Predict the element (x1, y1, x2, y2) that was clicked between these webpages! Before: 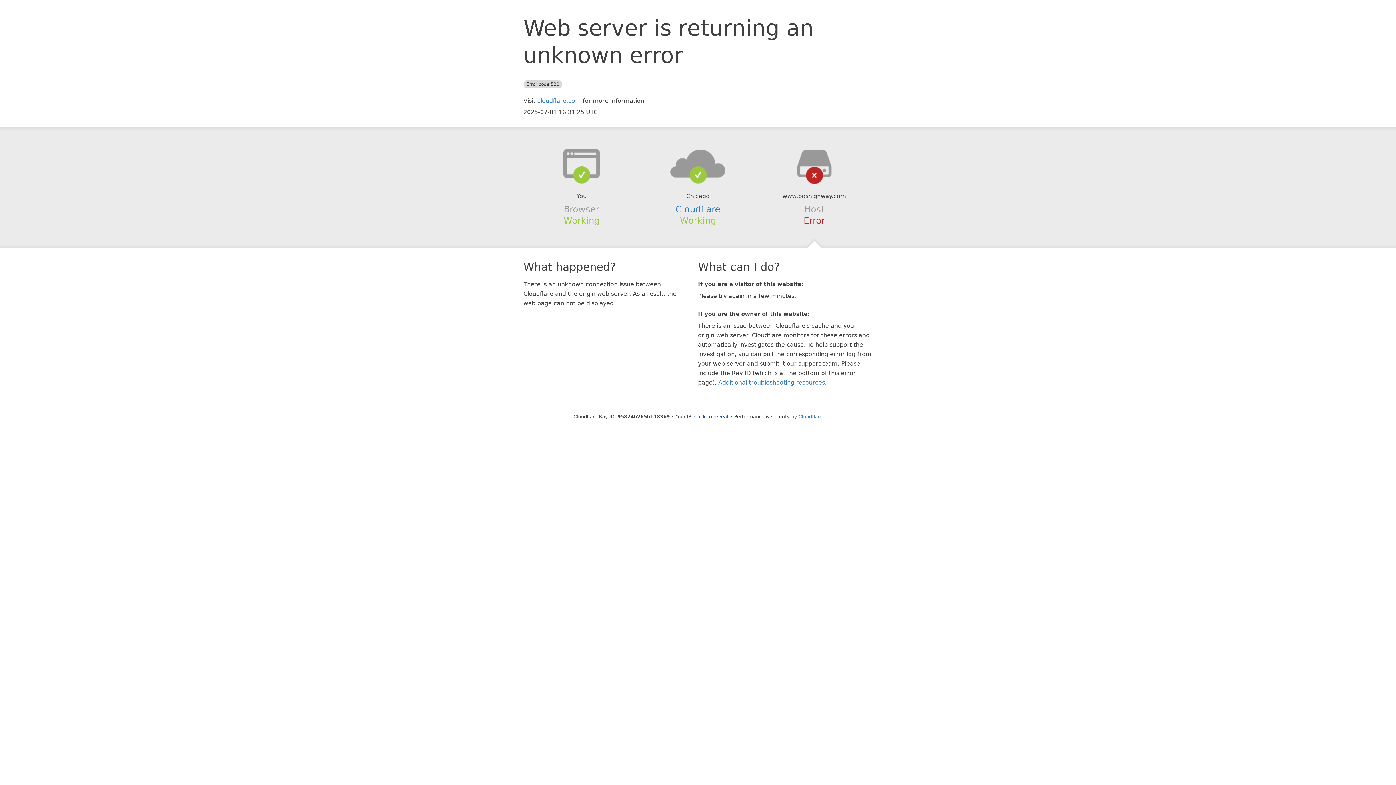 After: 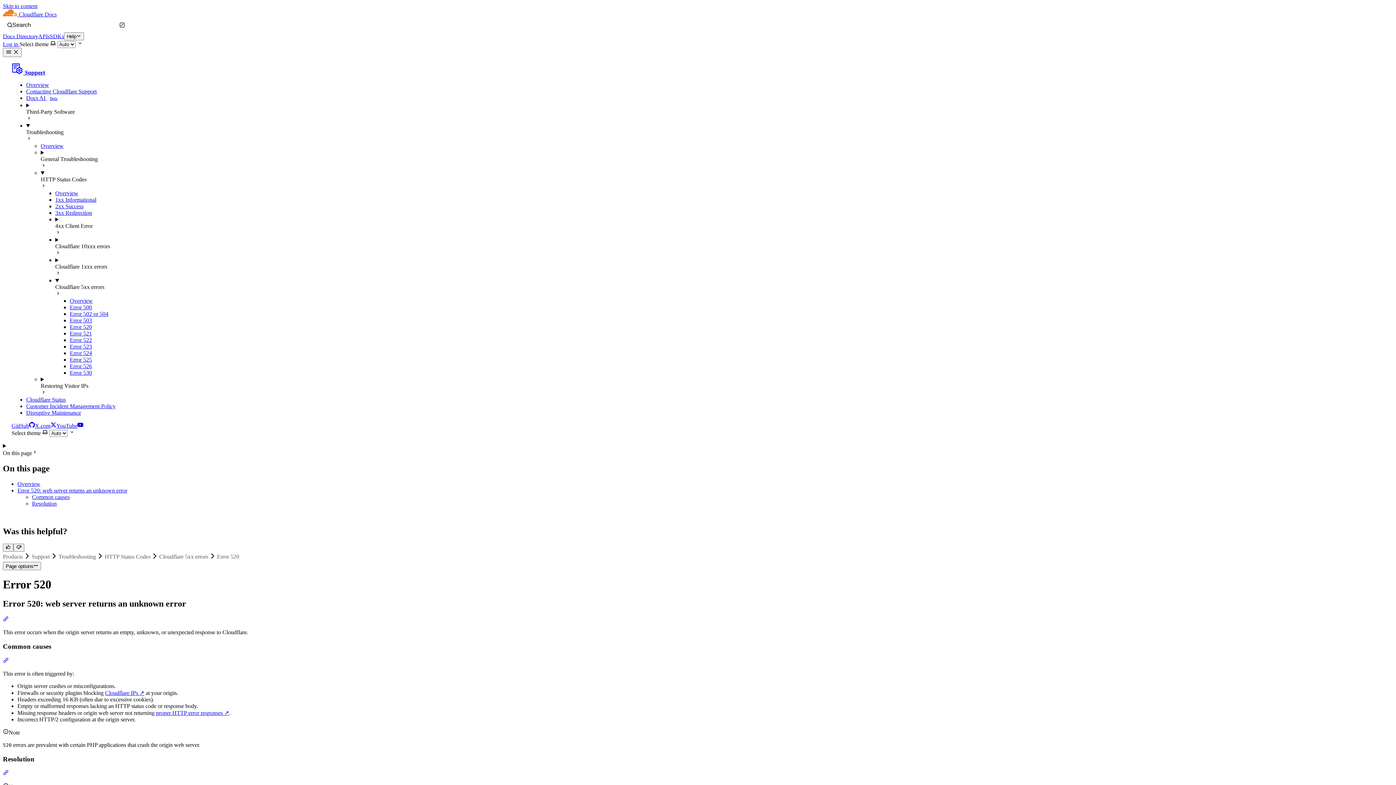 Action: bbox: (718, 379, 825, 386) label: Additional troubleshooting resources